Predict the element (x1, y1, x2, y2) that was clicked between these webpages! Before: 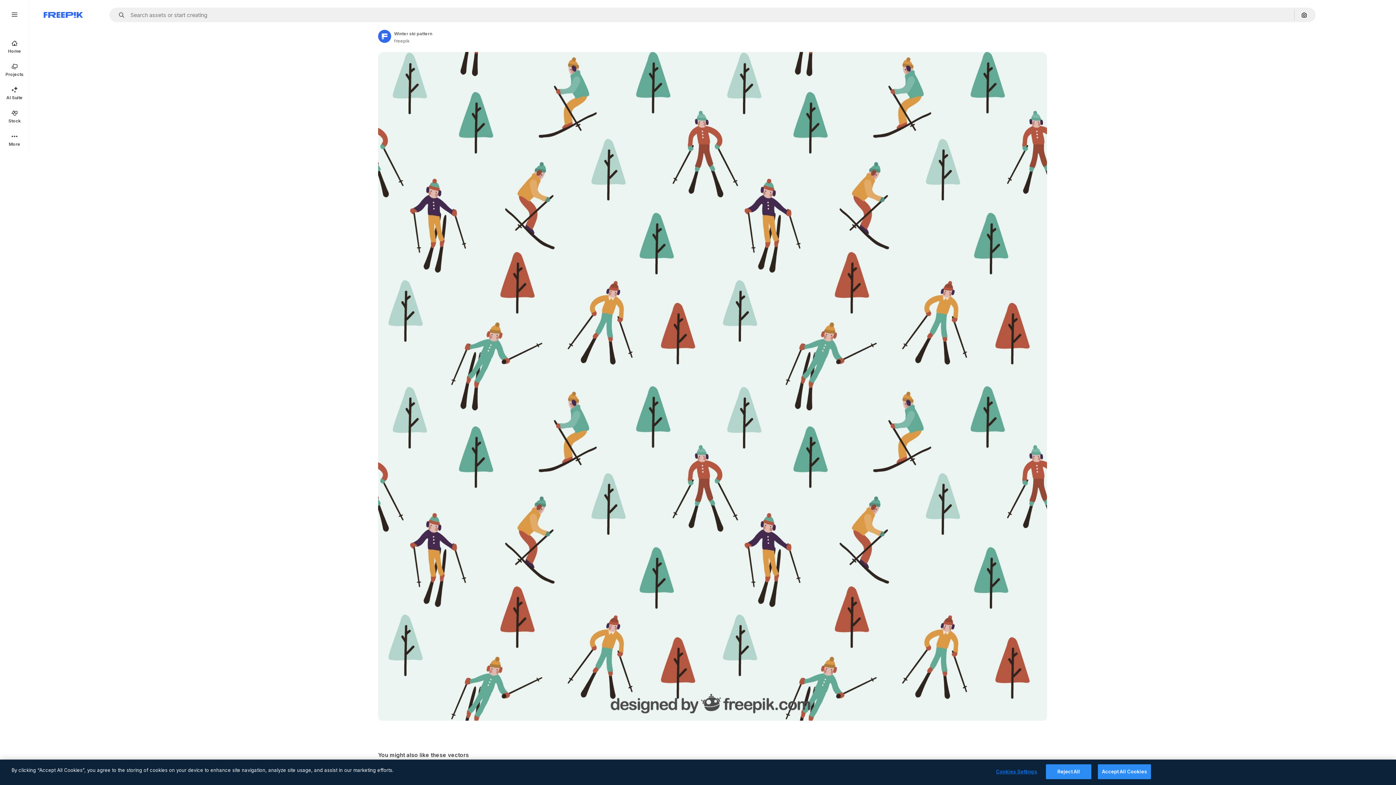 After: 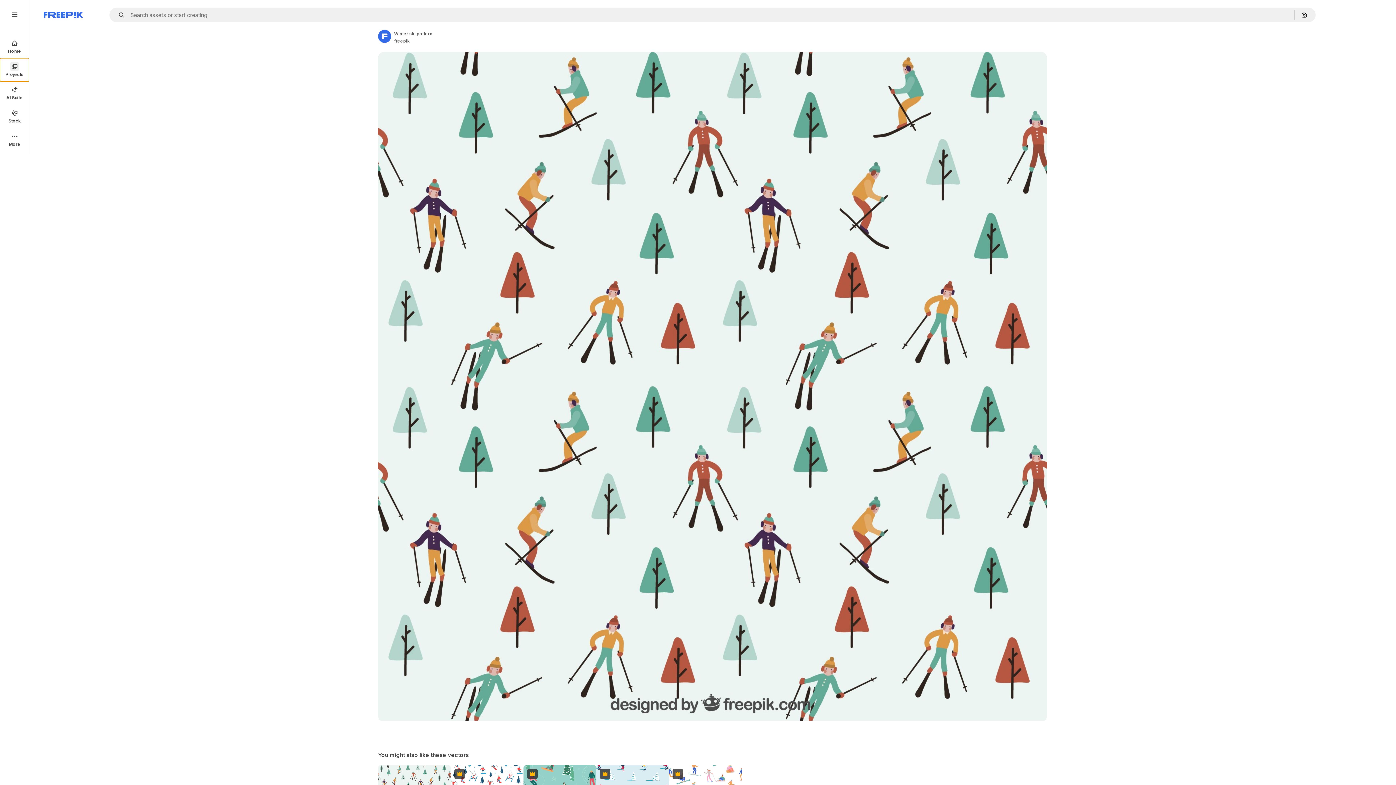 Action: label: Projects bbox: (0, 58, 29, 81)